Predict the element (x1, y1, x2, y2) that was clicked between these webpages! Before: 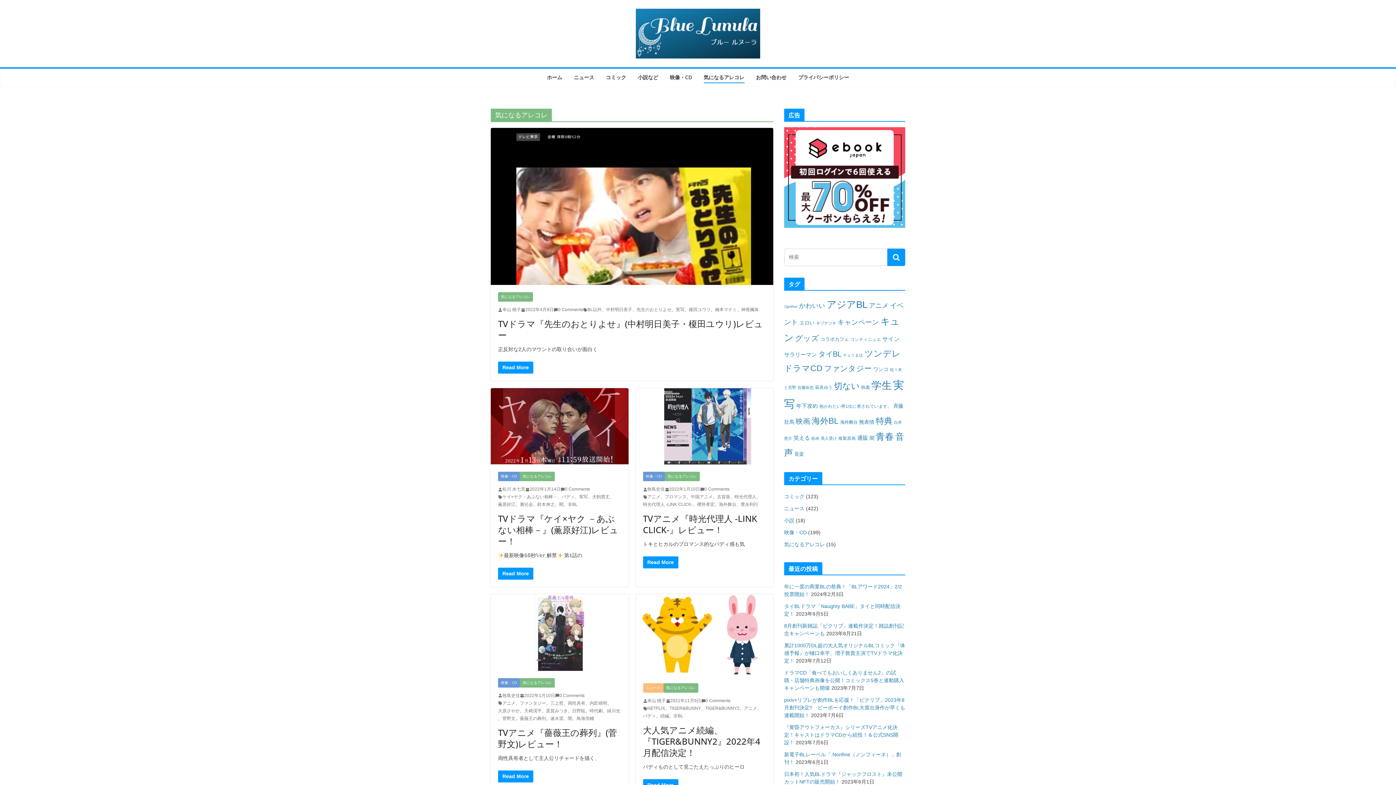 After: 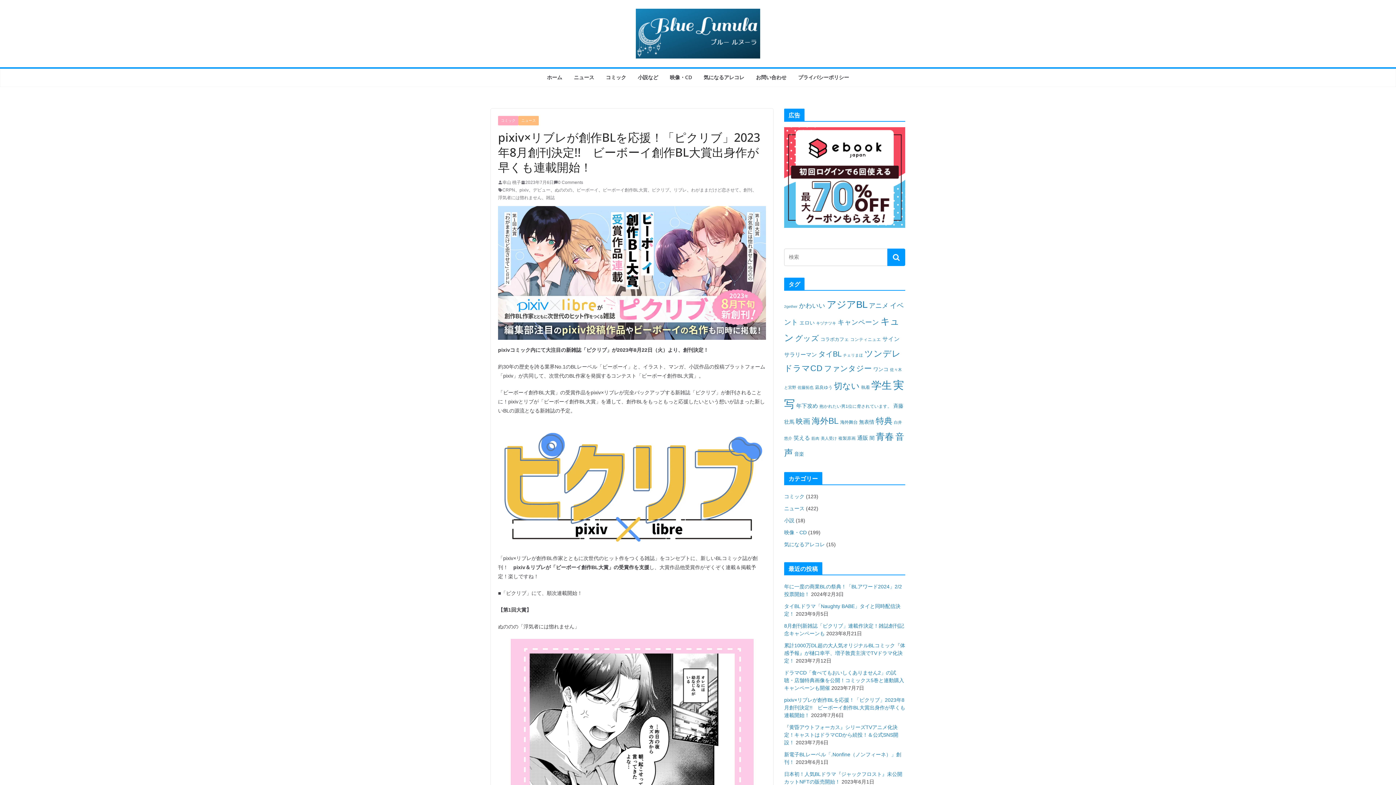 Action: bbox: (784, 697, 905, 718) label: pixiv×リブレが創作BLを応援！「ピクリブ」2023年8月創刊決定!!　ビーボーイ創作BL大賞出身作が早くも連載開始！